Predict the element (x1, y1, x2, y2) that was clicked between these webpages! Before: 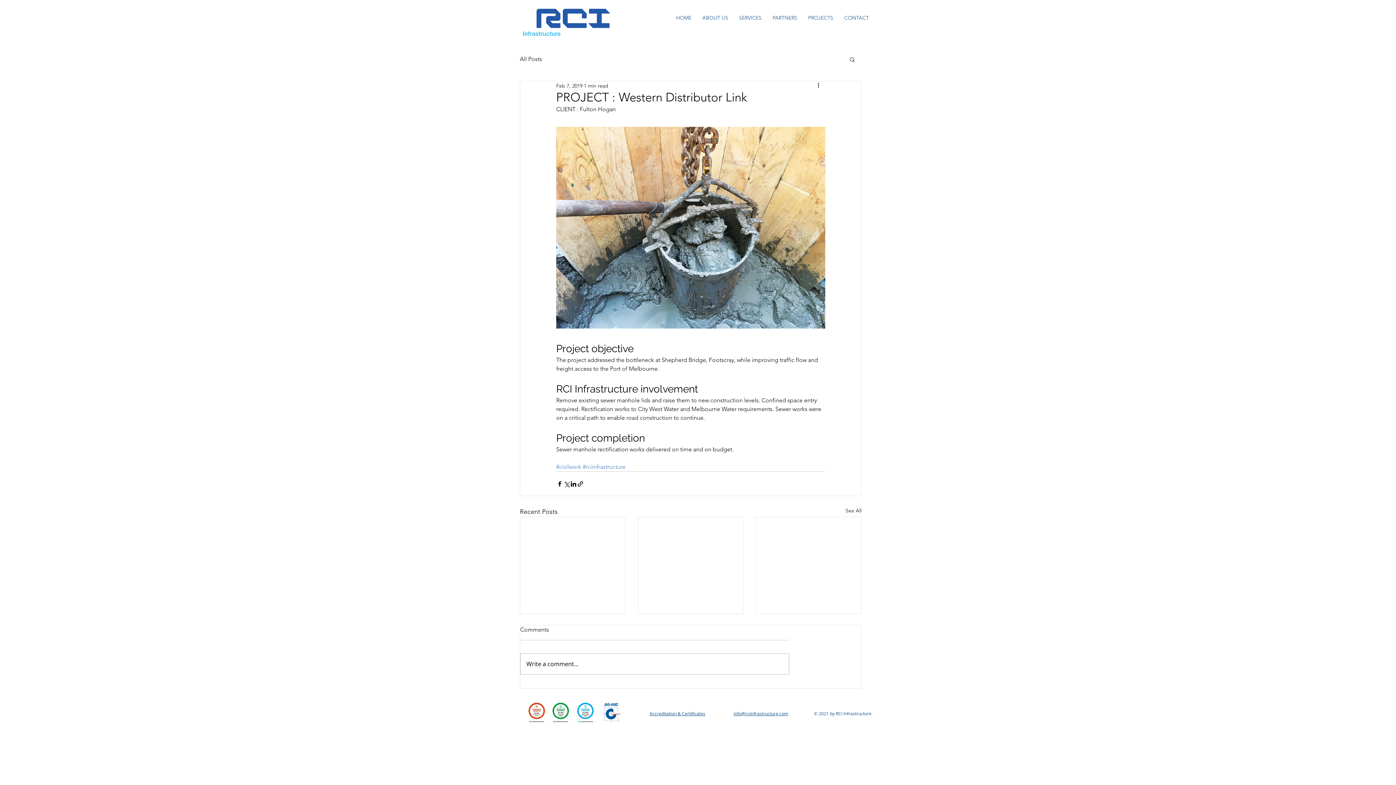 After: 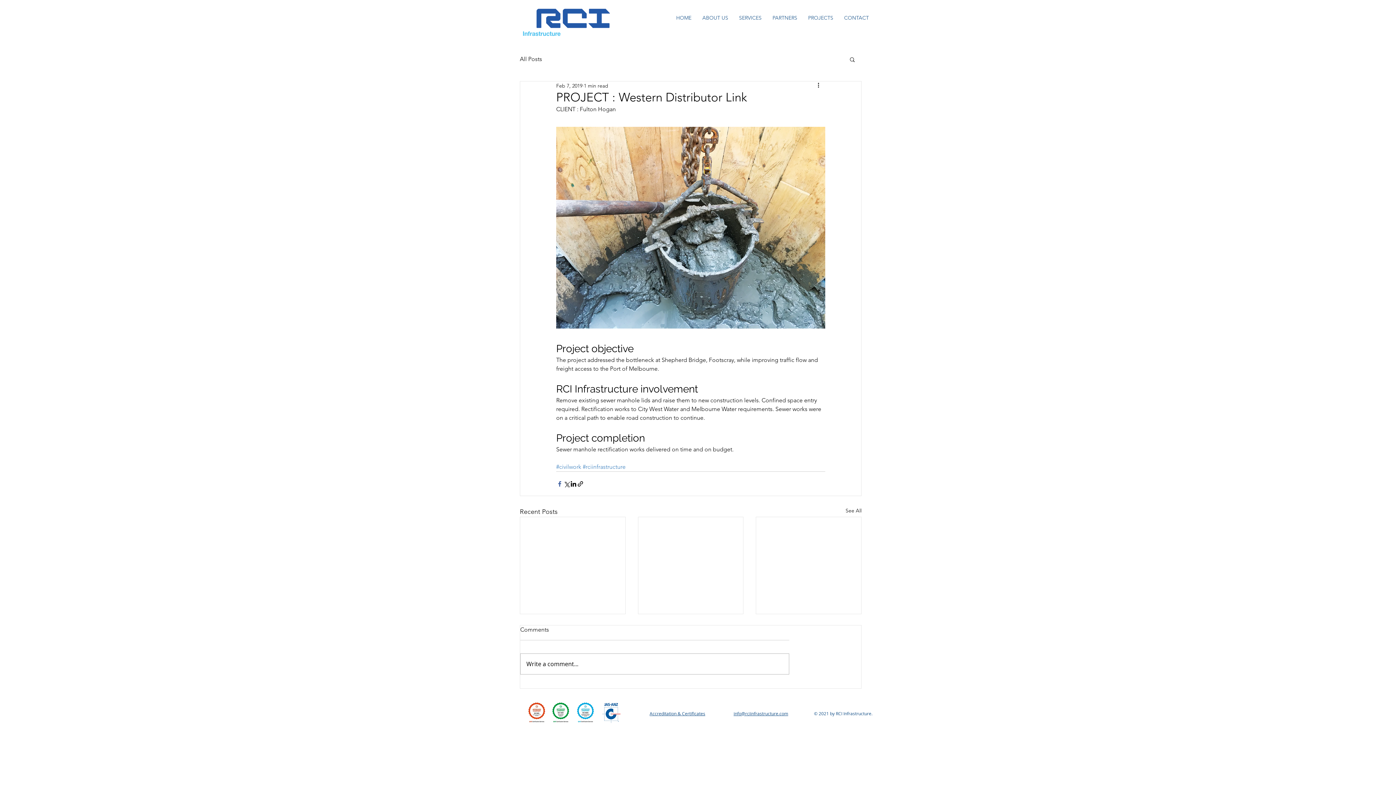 Action: bbox: (556, 480, 563, 487) label: Share via Facebook